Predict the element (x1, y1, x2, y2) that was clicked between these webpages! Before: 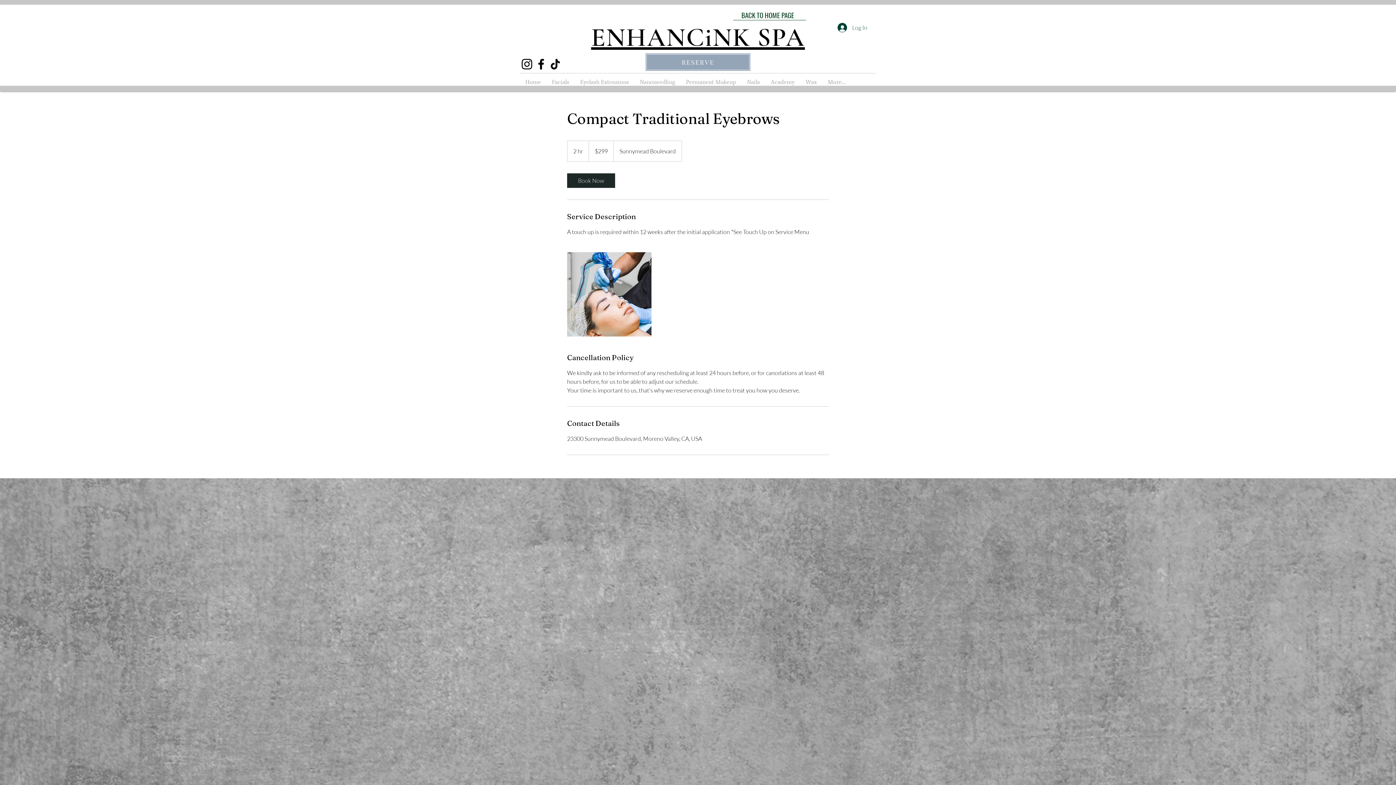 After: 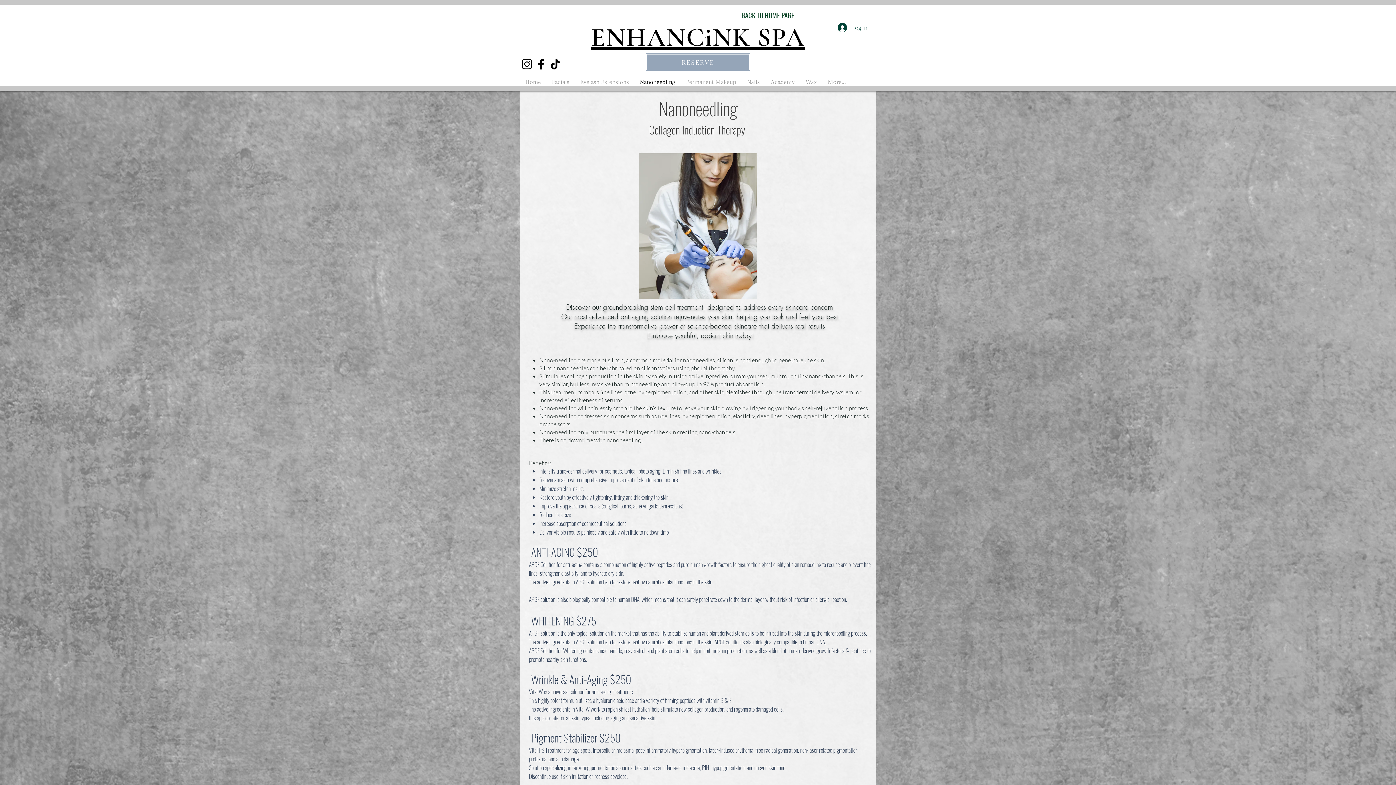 Action: label: Nanoneedling bbox: (634, 73, 680, 90)